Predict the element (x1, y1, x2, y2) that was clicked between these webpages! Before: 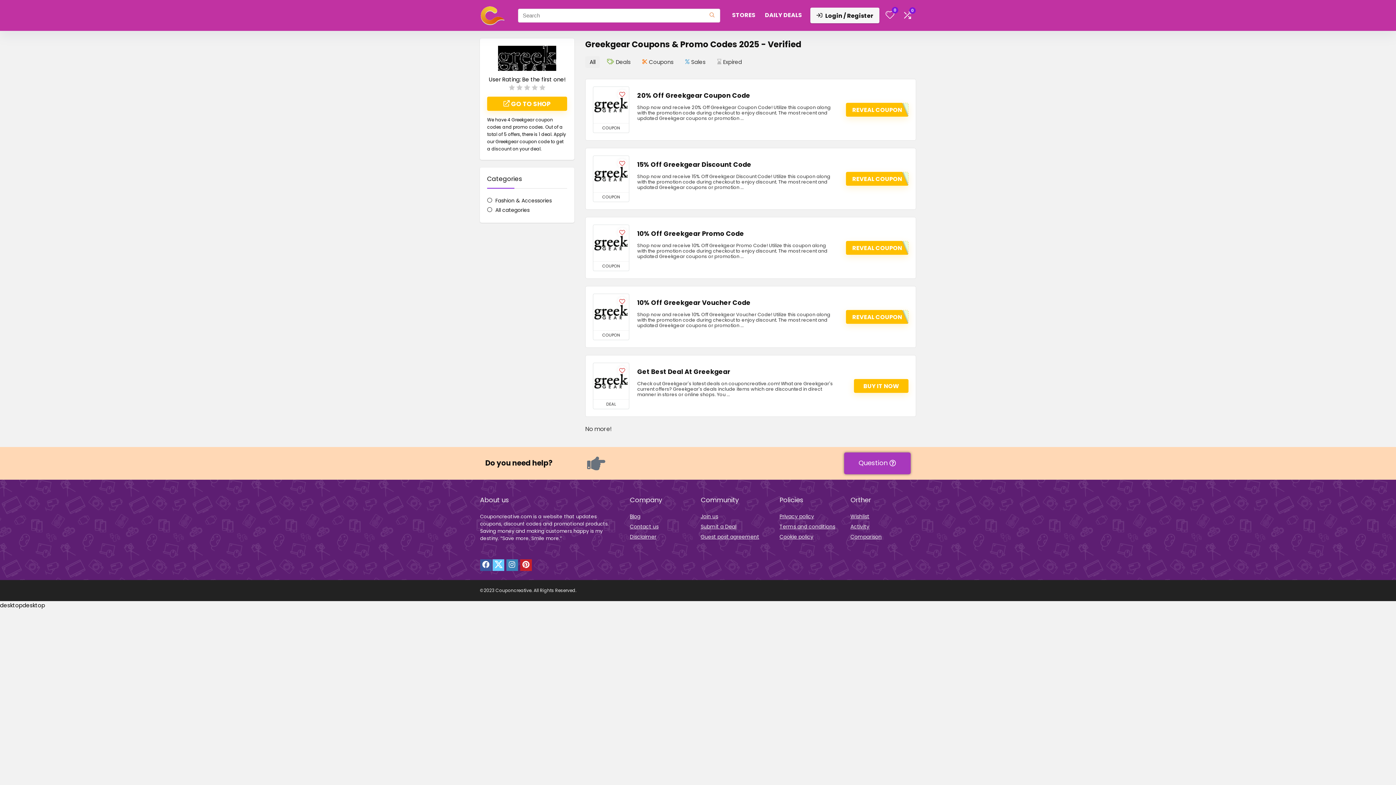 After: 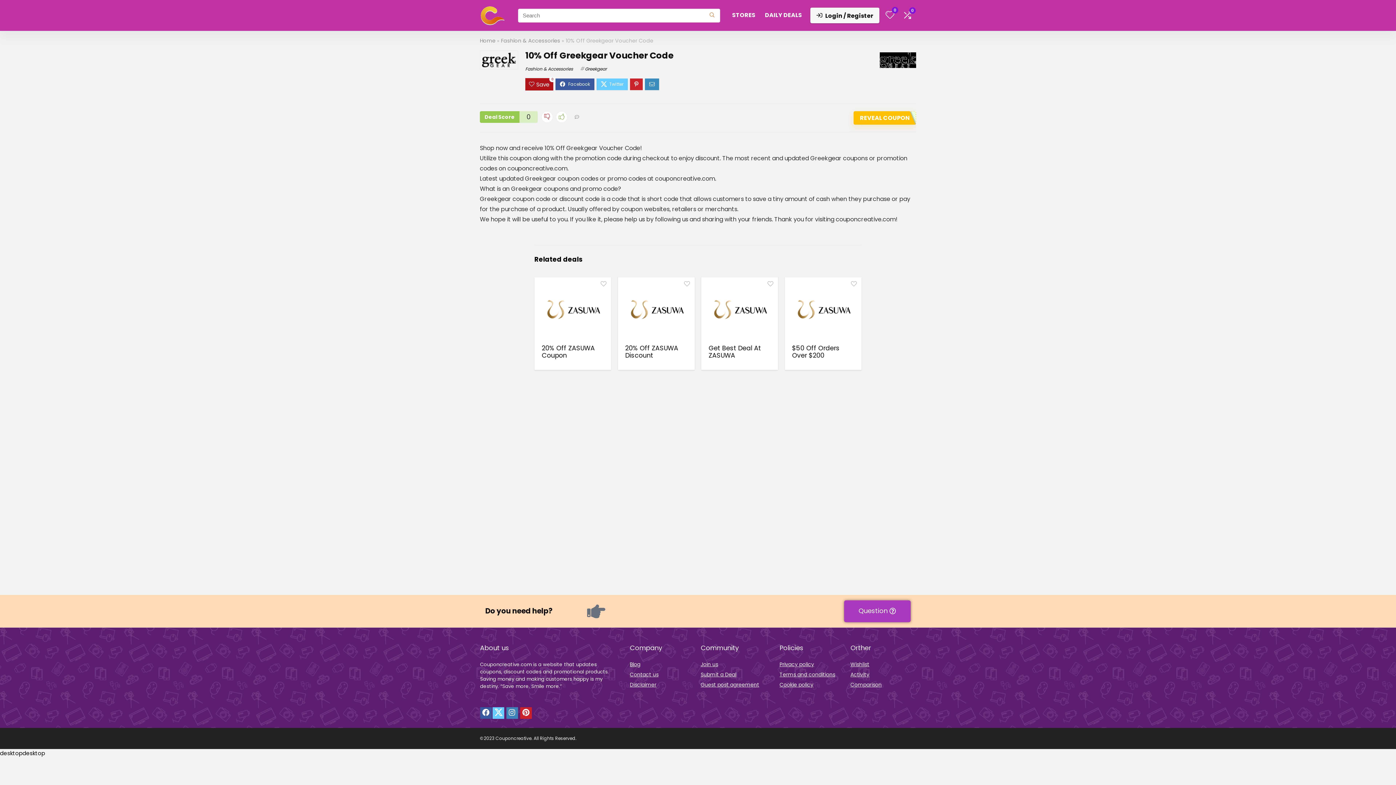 Action: bbox: (593, 294, 629, 330)